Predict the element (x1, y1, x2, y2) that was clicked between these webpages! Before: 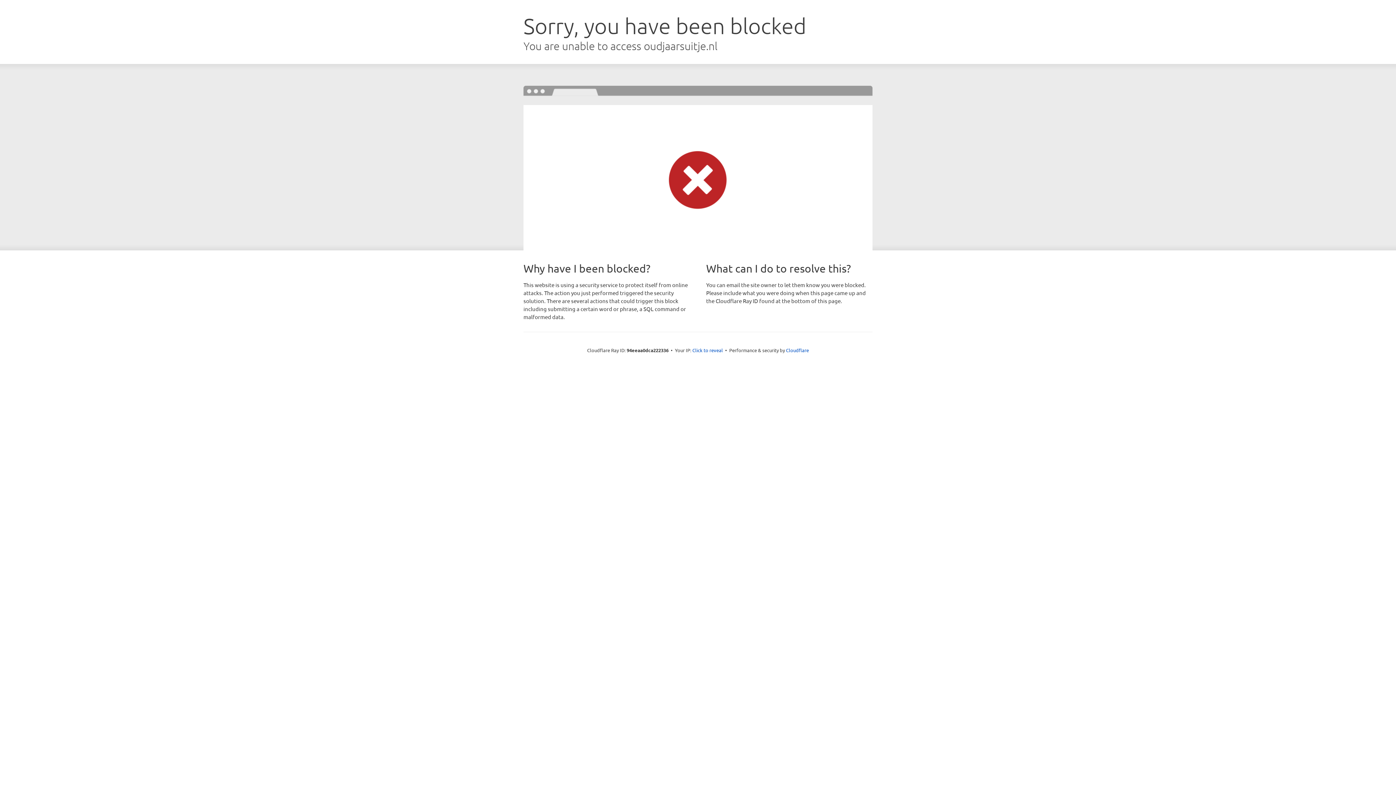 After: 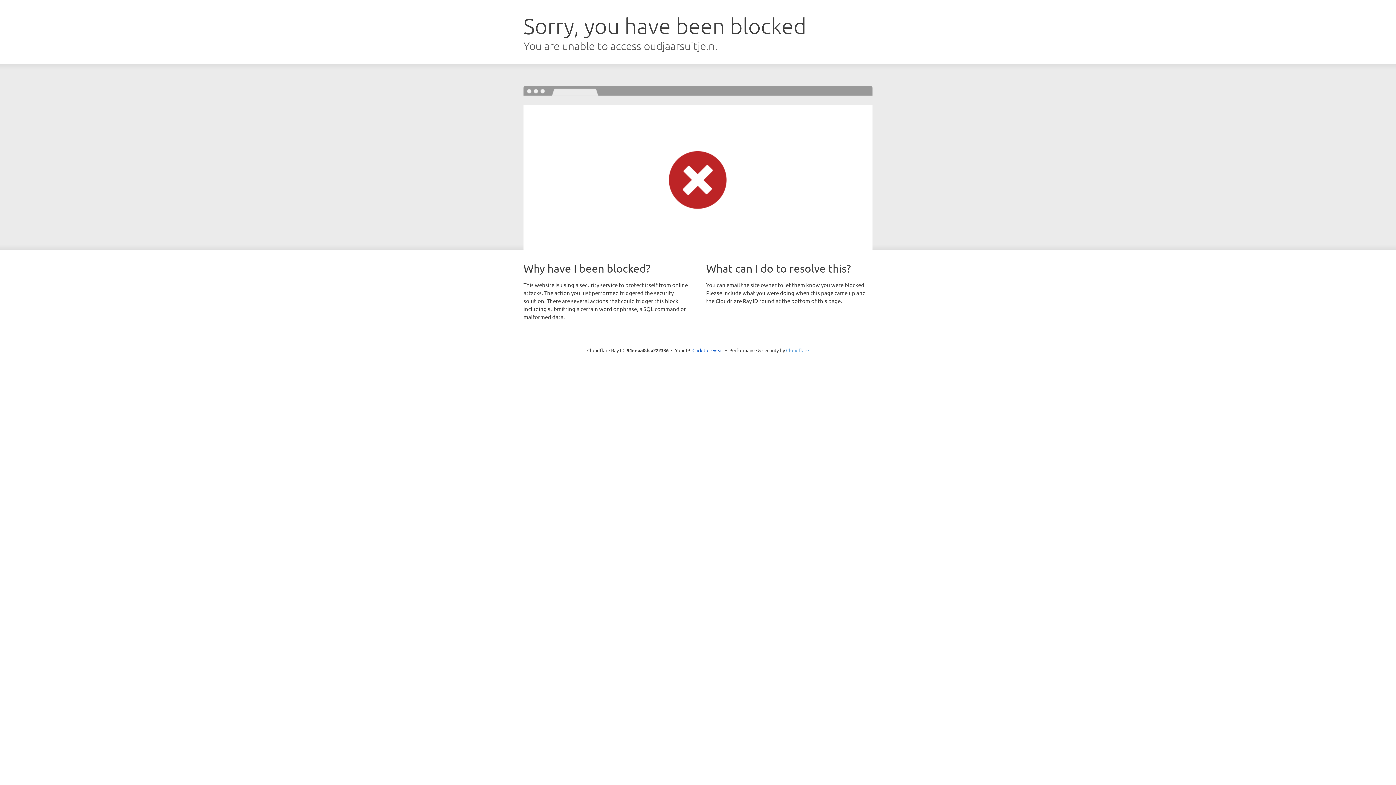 Action: bbox: (786, 347, 809, 353) label: Cloudflare